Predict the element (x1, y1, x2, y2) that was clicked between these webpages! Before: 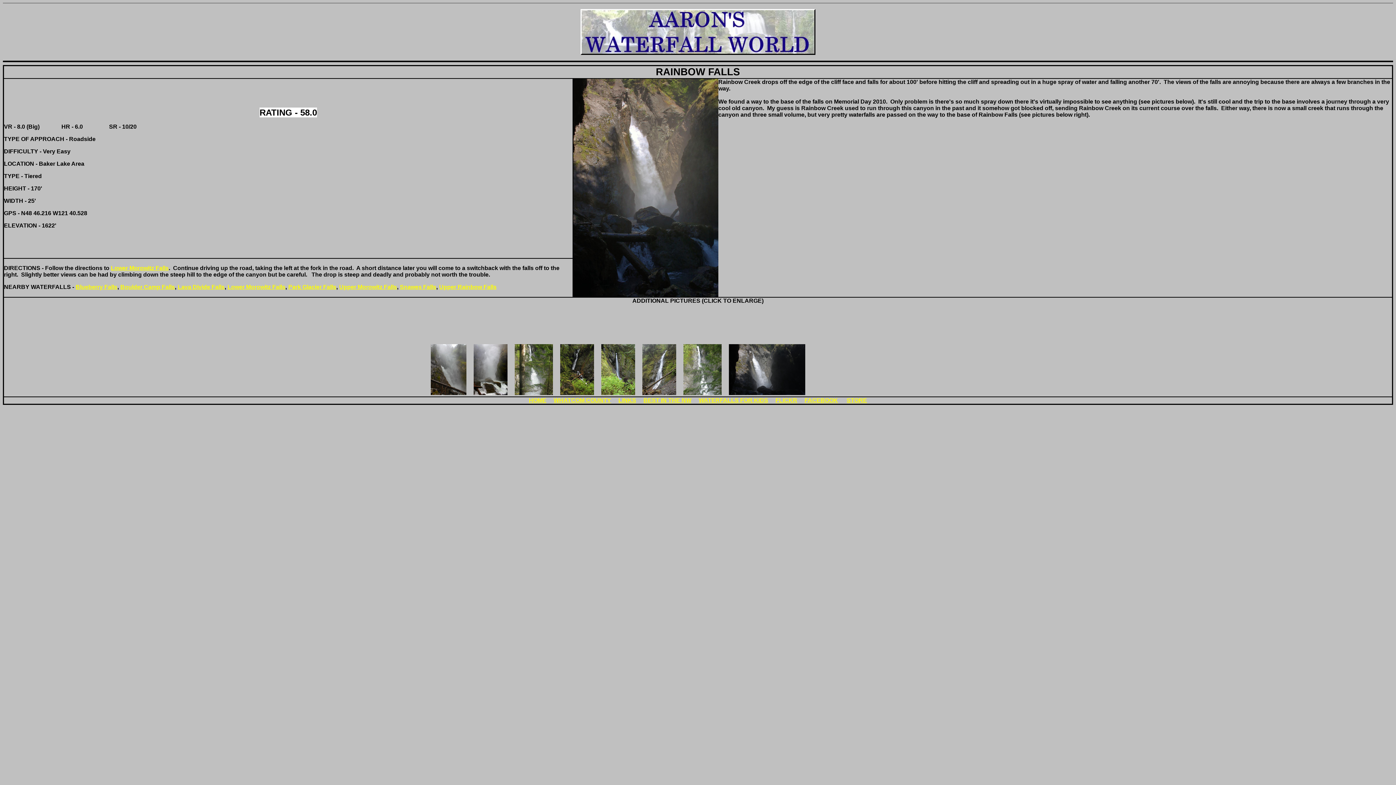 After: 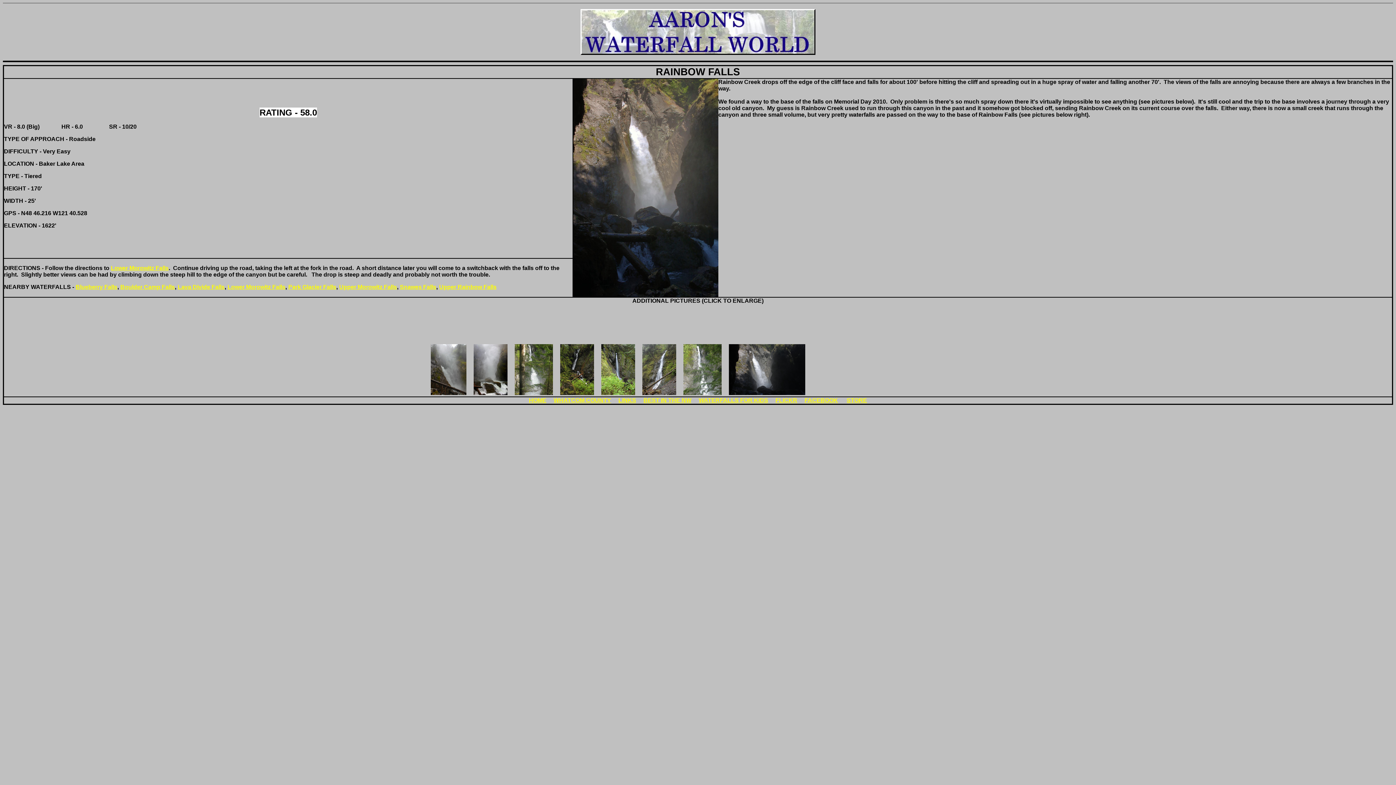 Action: bbox: (514, 390, 553, 396)